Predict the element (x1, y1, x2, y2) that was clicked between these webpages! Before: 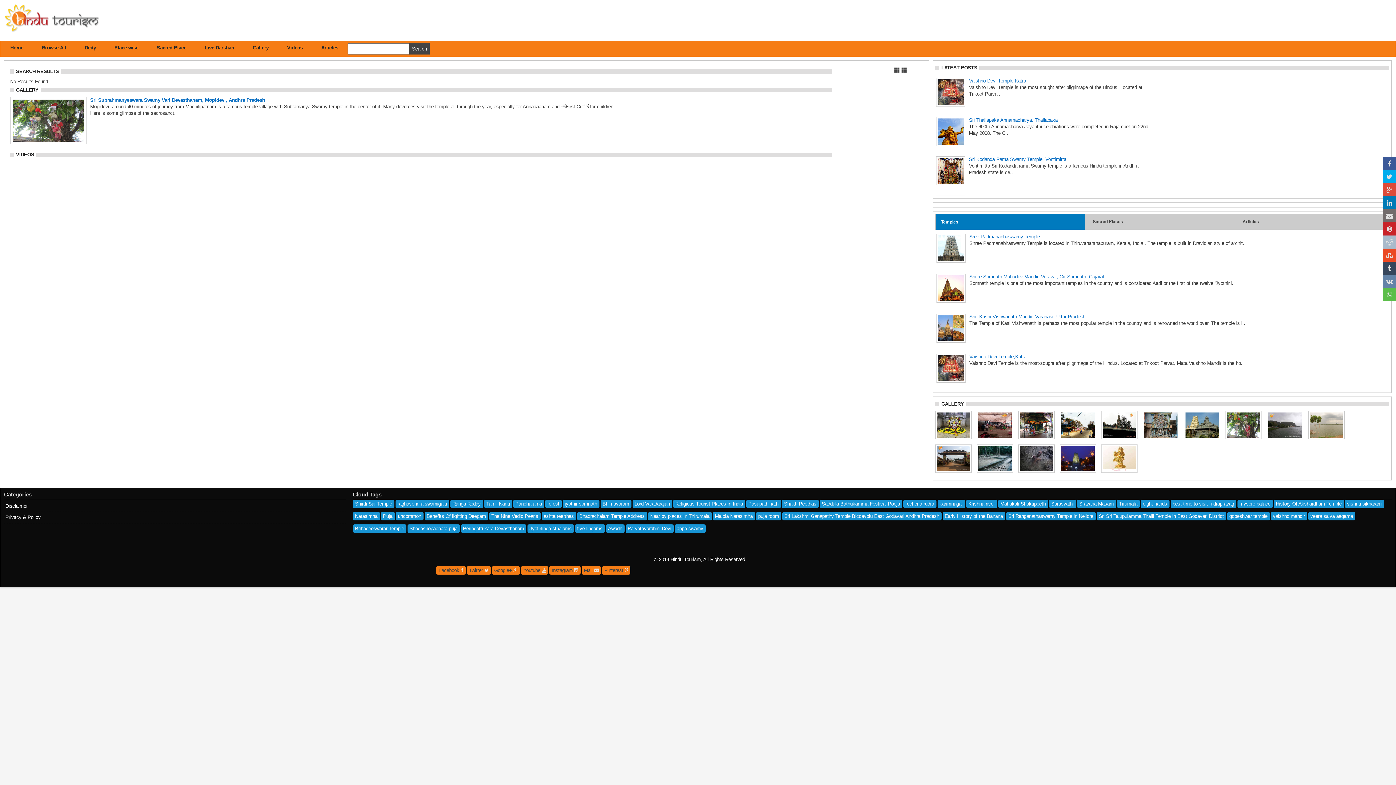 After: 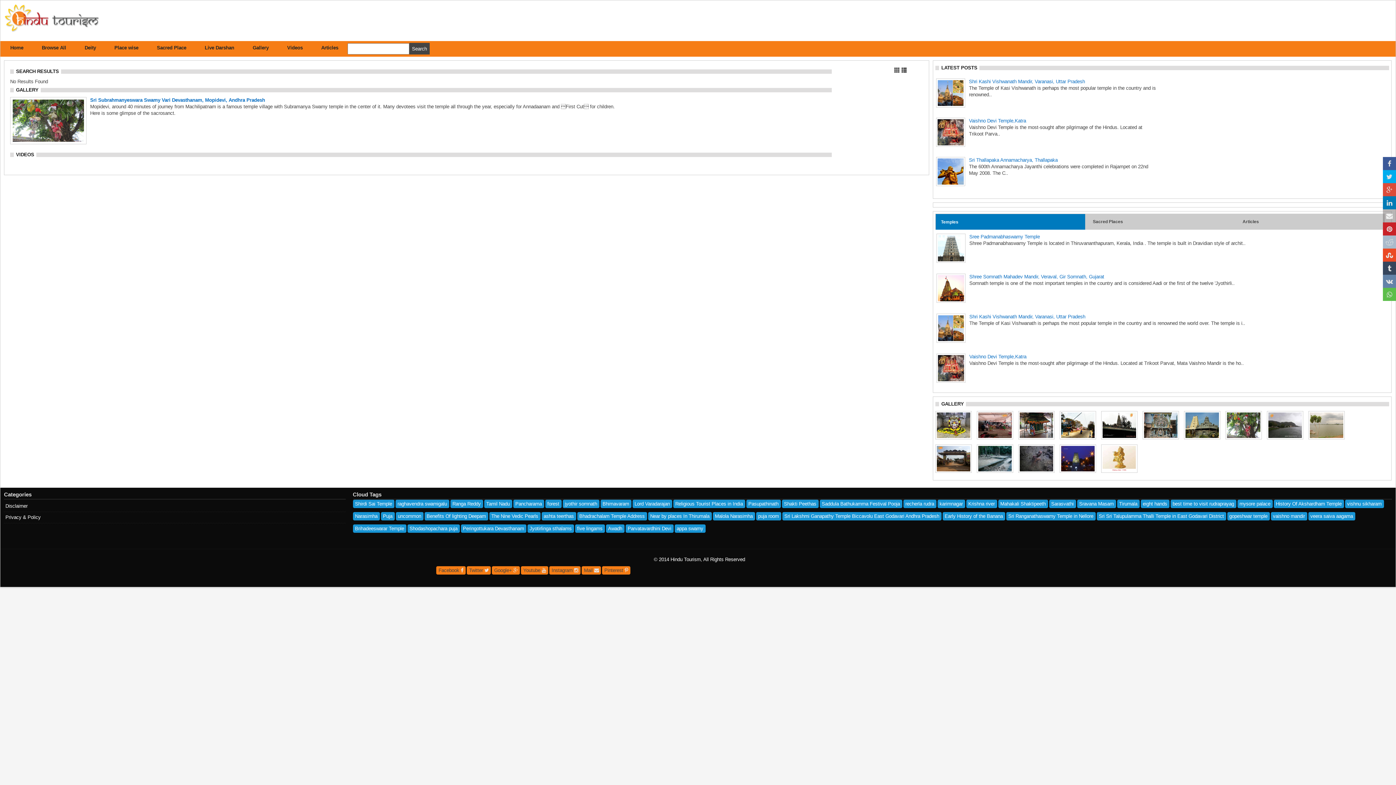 Action: bbox: (1383, 209, 1396, 222)